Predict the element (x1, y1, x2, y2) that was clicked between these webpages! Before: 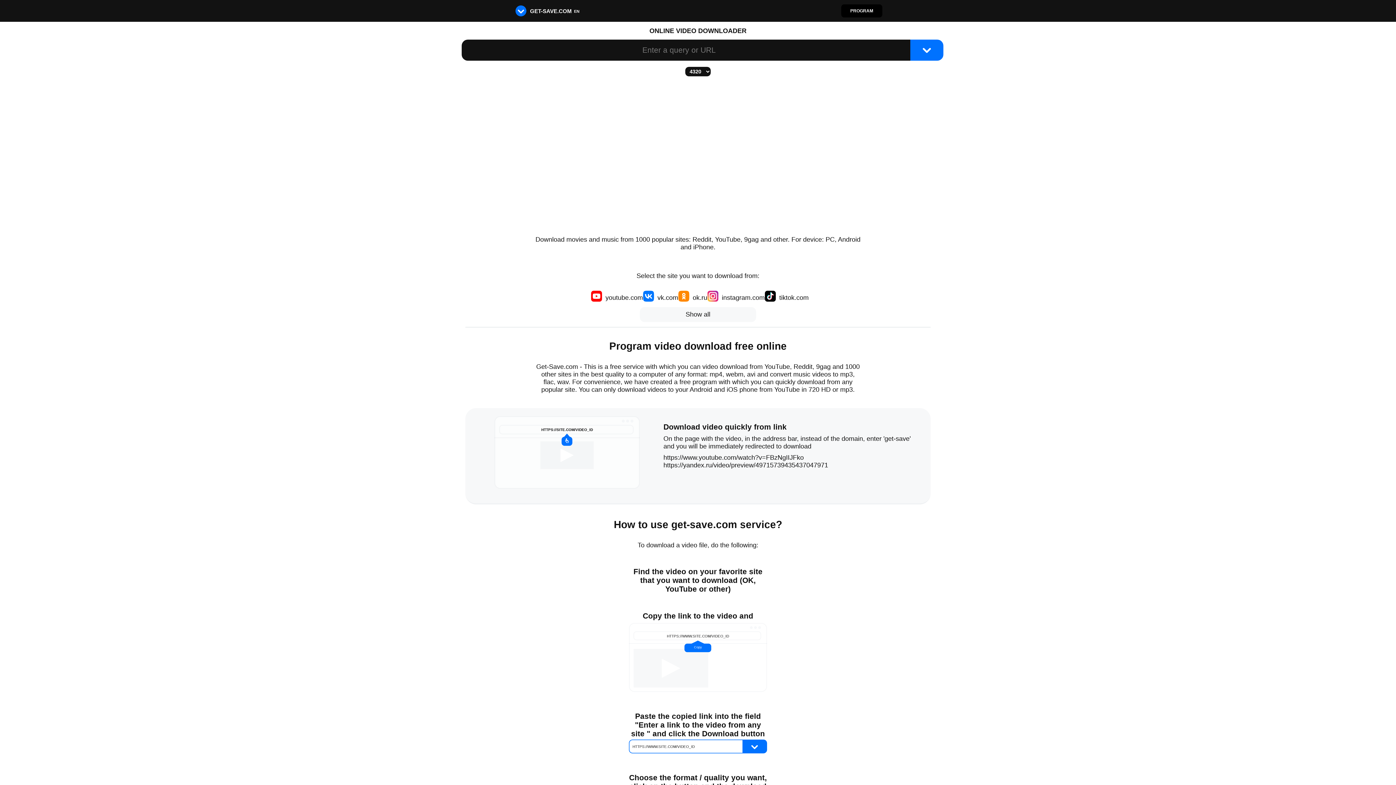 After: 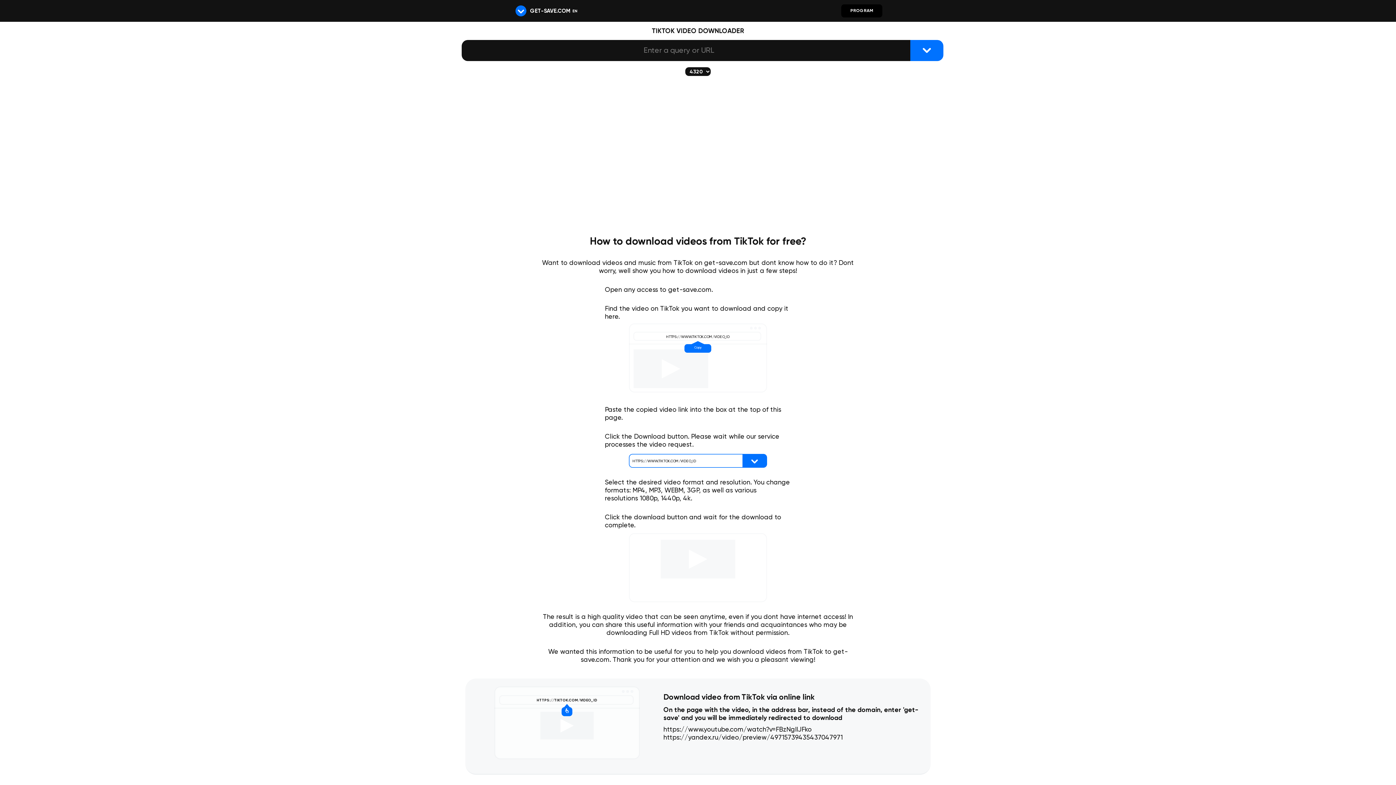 Action: label: tiktok.com bbox: (763, 296, 807, 303)